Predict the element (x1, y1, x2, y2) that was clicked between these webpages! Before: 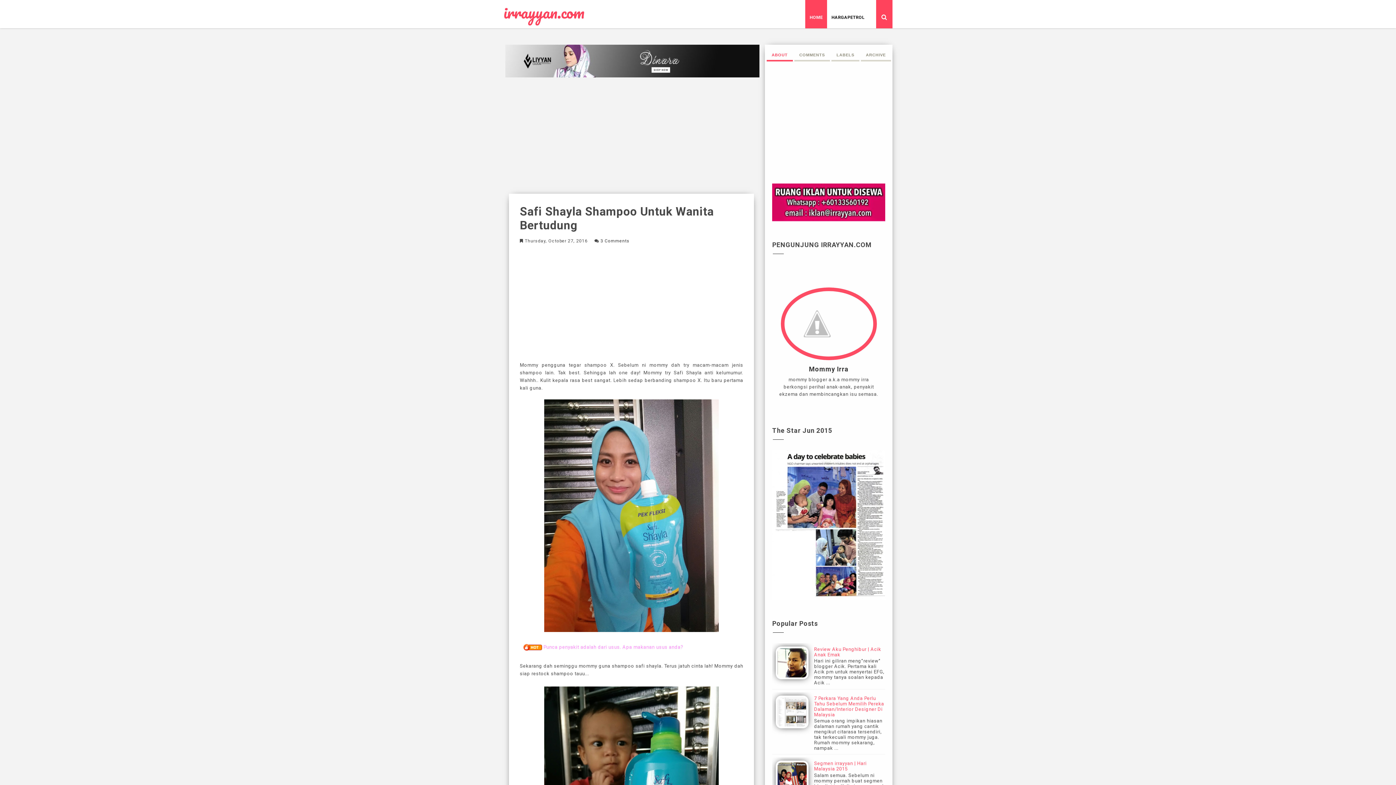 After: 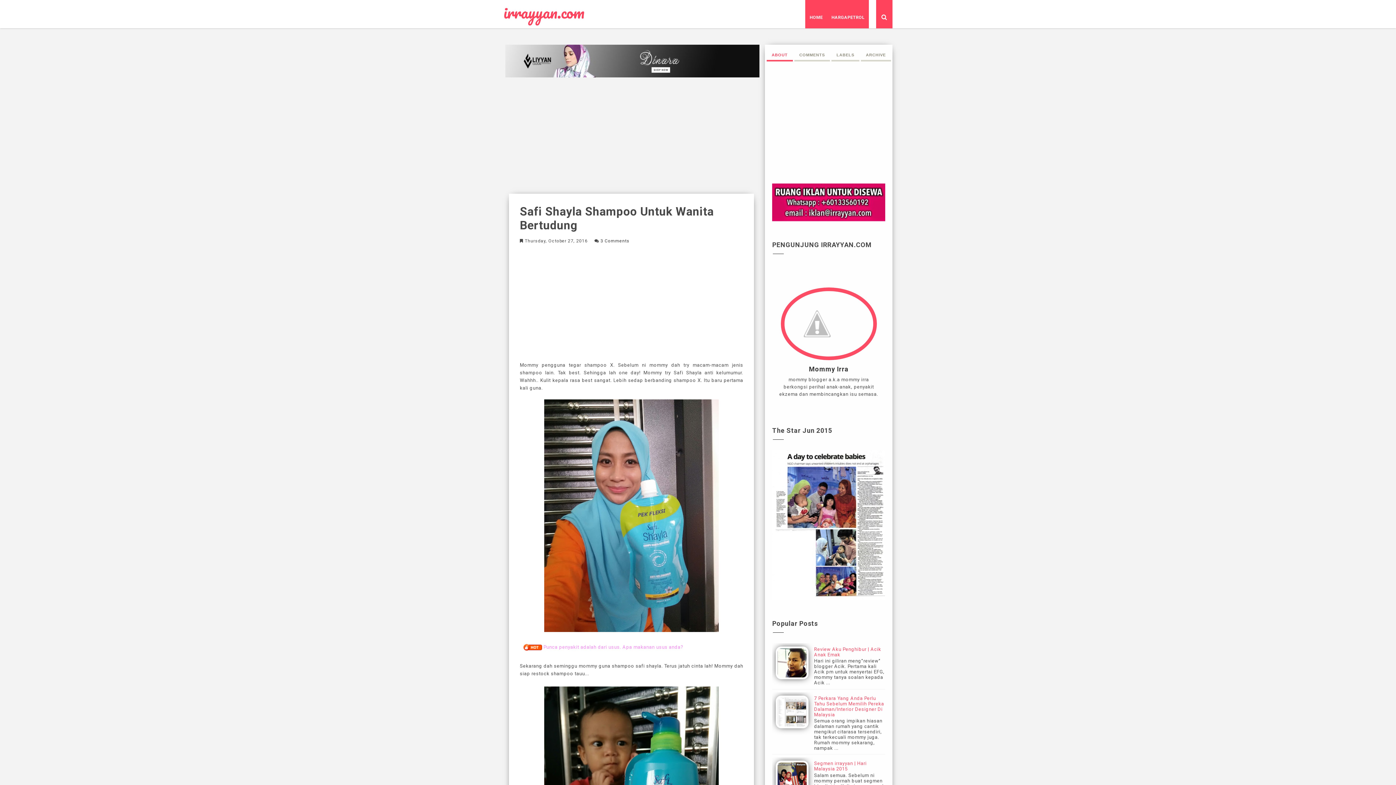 Action: bbox: (827, 0, 869, 28) label: HARGAPETROL